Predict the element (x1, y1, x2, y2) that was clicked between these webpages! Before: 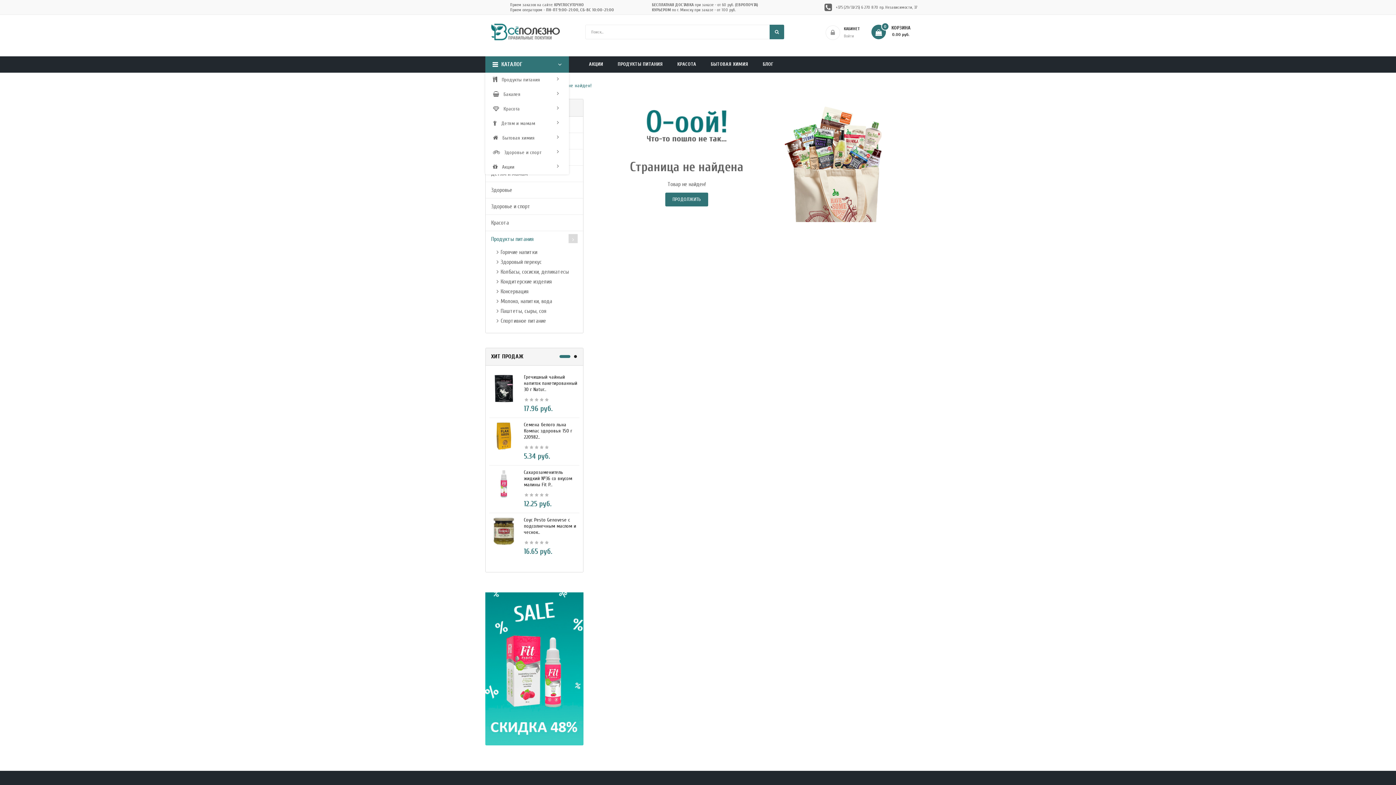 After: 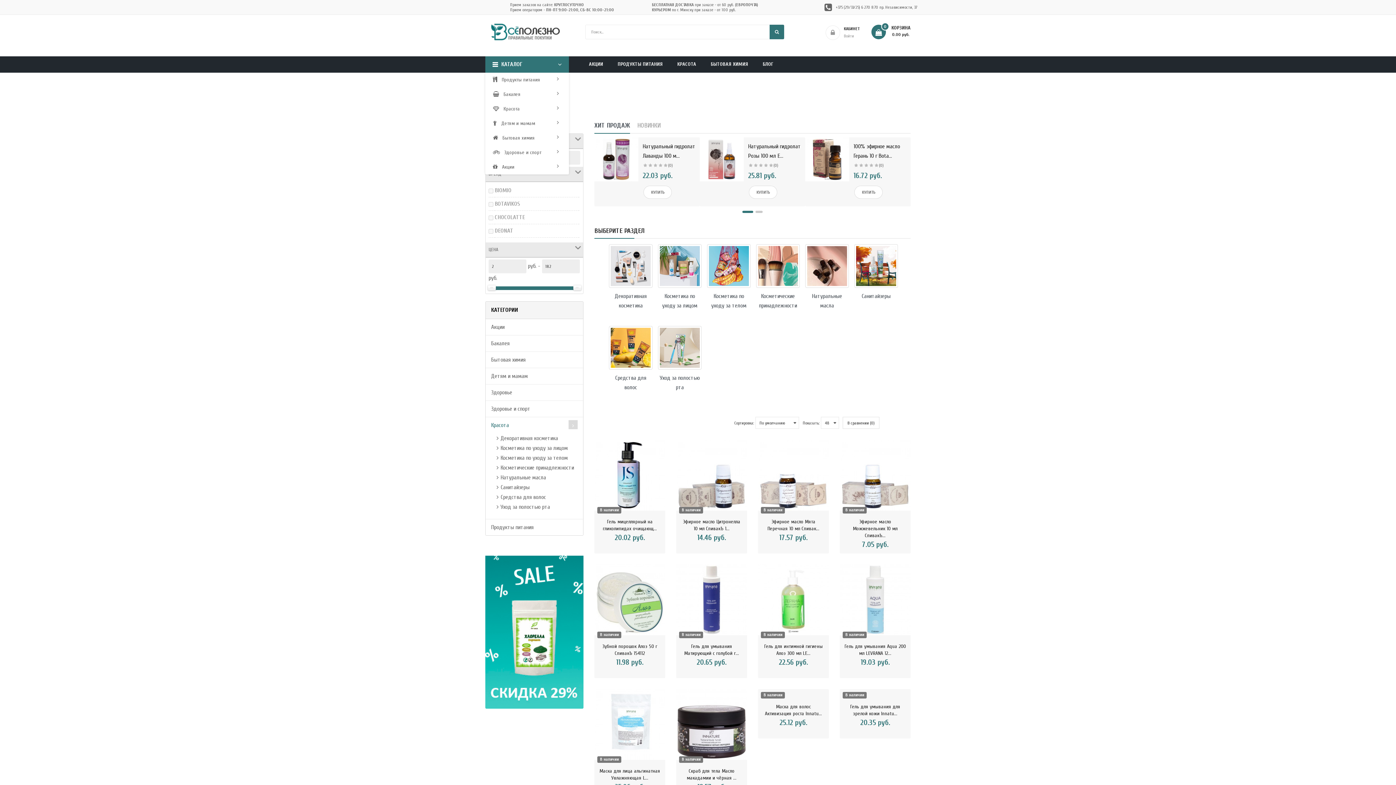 Action: label: КРАСОТА bbox: (677, 56, 696, 72)